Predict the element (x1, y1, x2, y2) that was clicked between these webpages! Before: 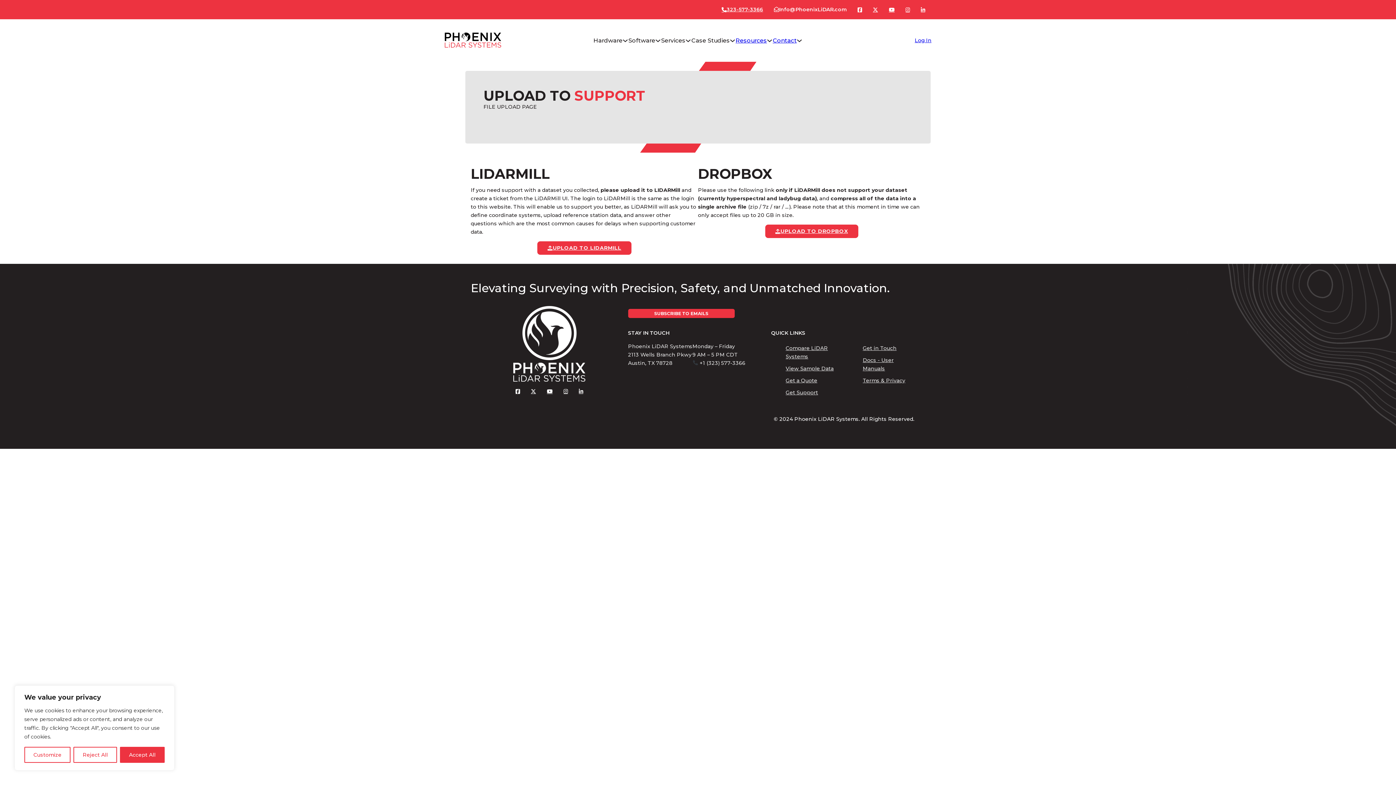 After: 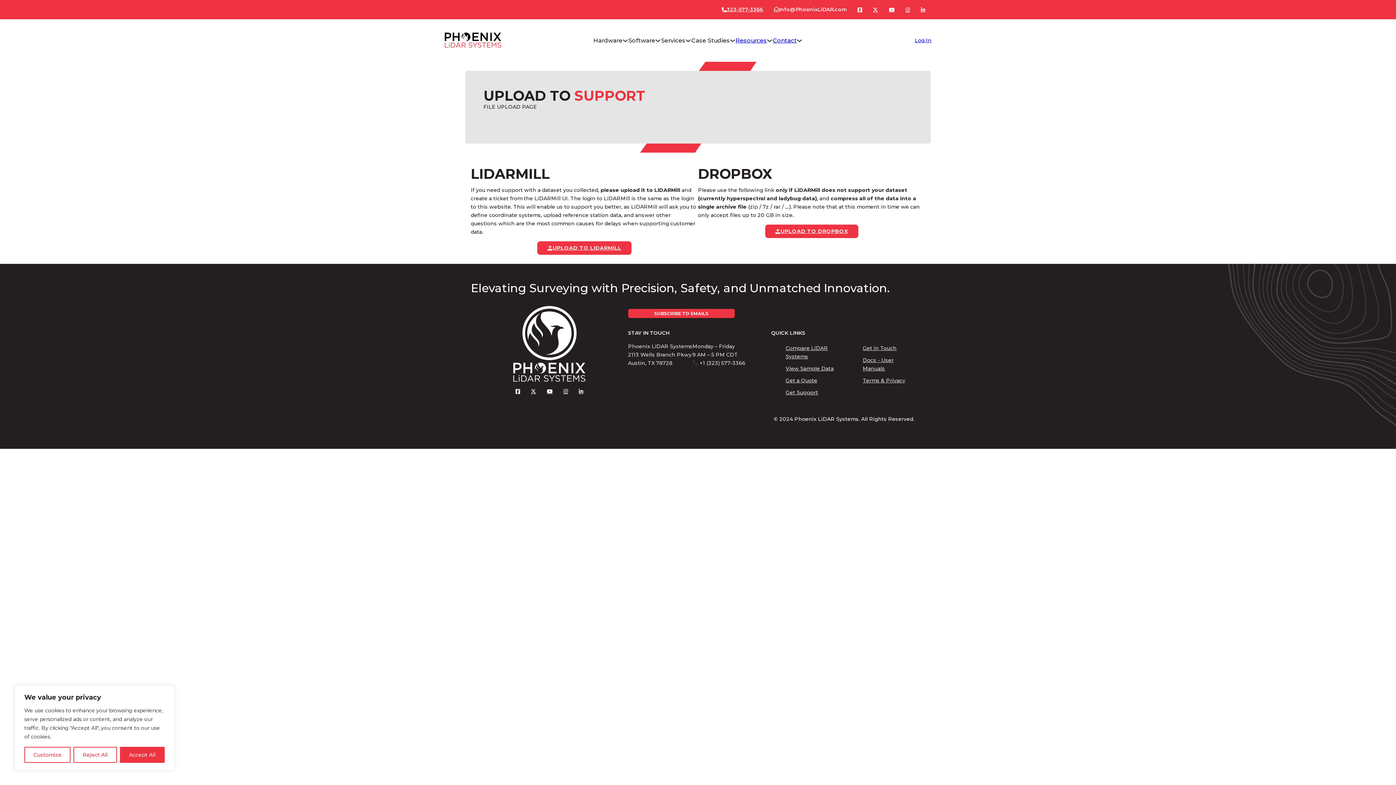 Action: label: UPLOAD TO LIDARMILL bbox: (537, 241, 631, 254)